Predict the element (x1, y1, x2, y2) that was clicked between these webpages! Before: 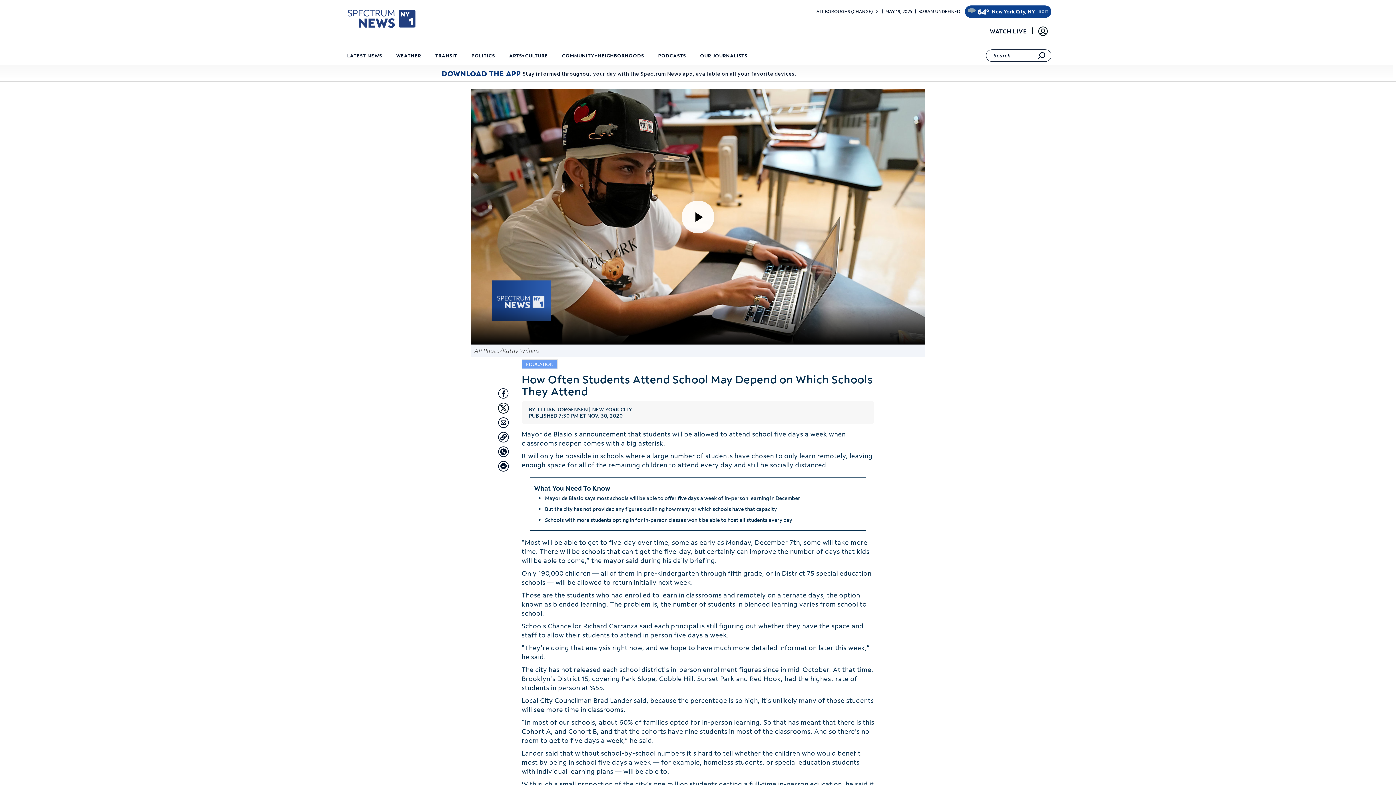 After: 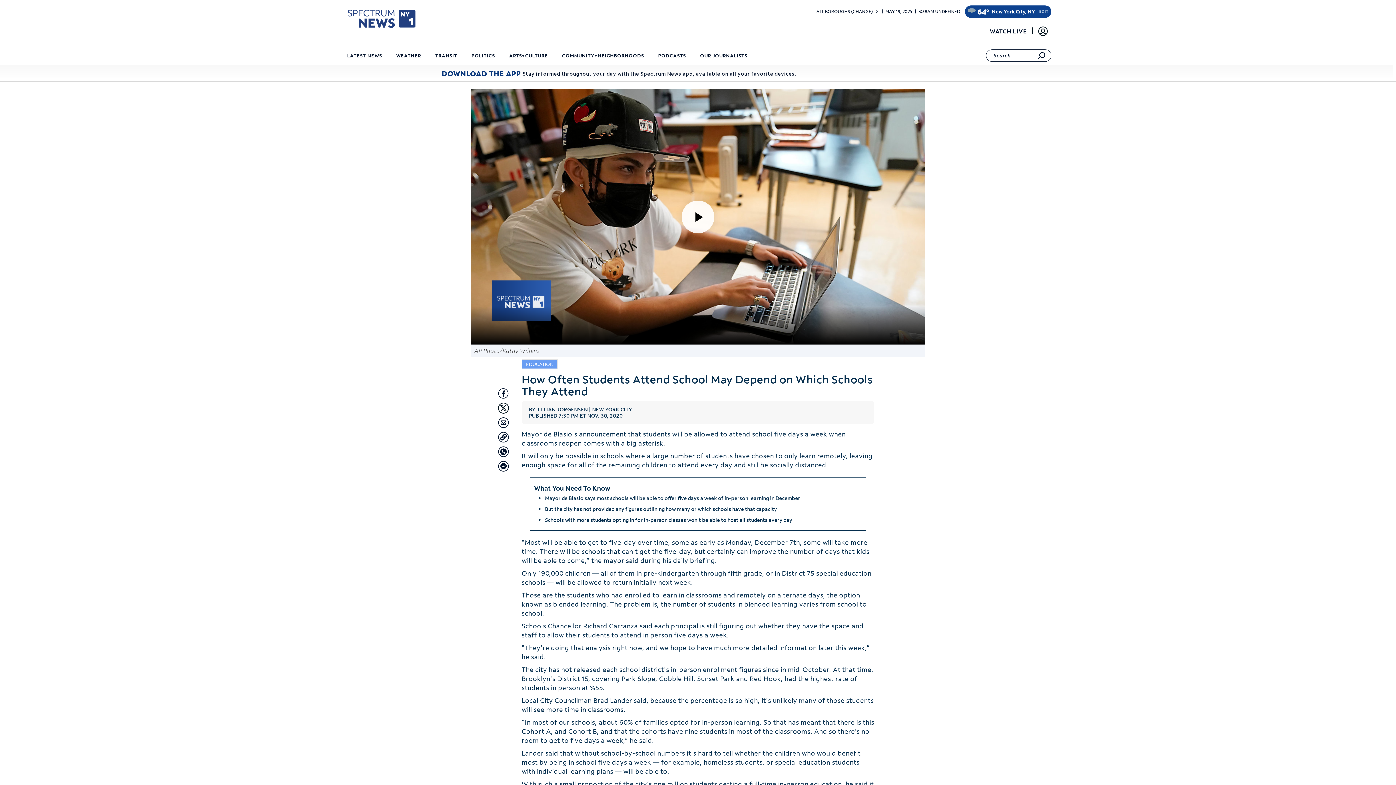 Action: label: Copy article link bbox: (498, 432, 509, 442)